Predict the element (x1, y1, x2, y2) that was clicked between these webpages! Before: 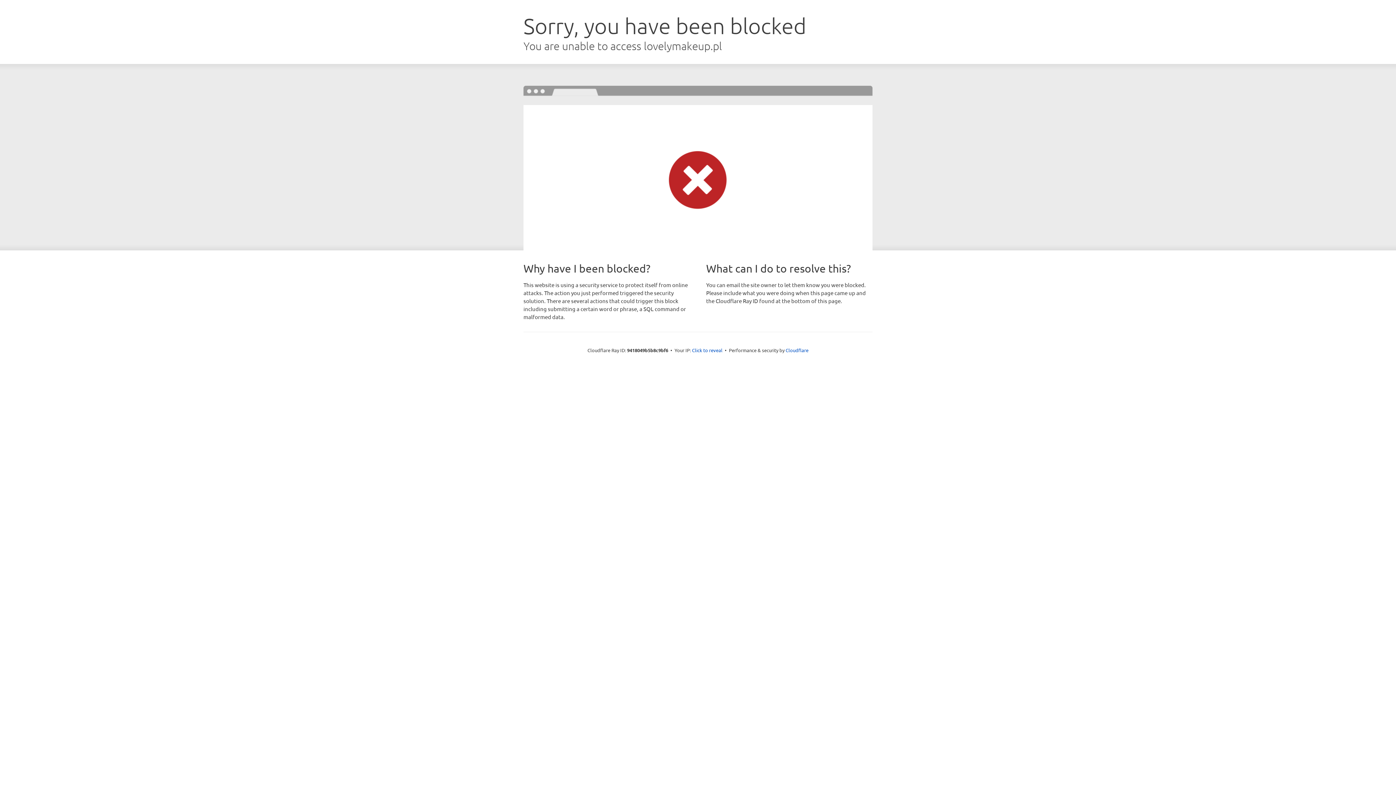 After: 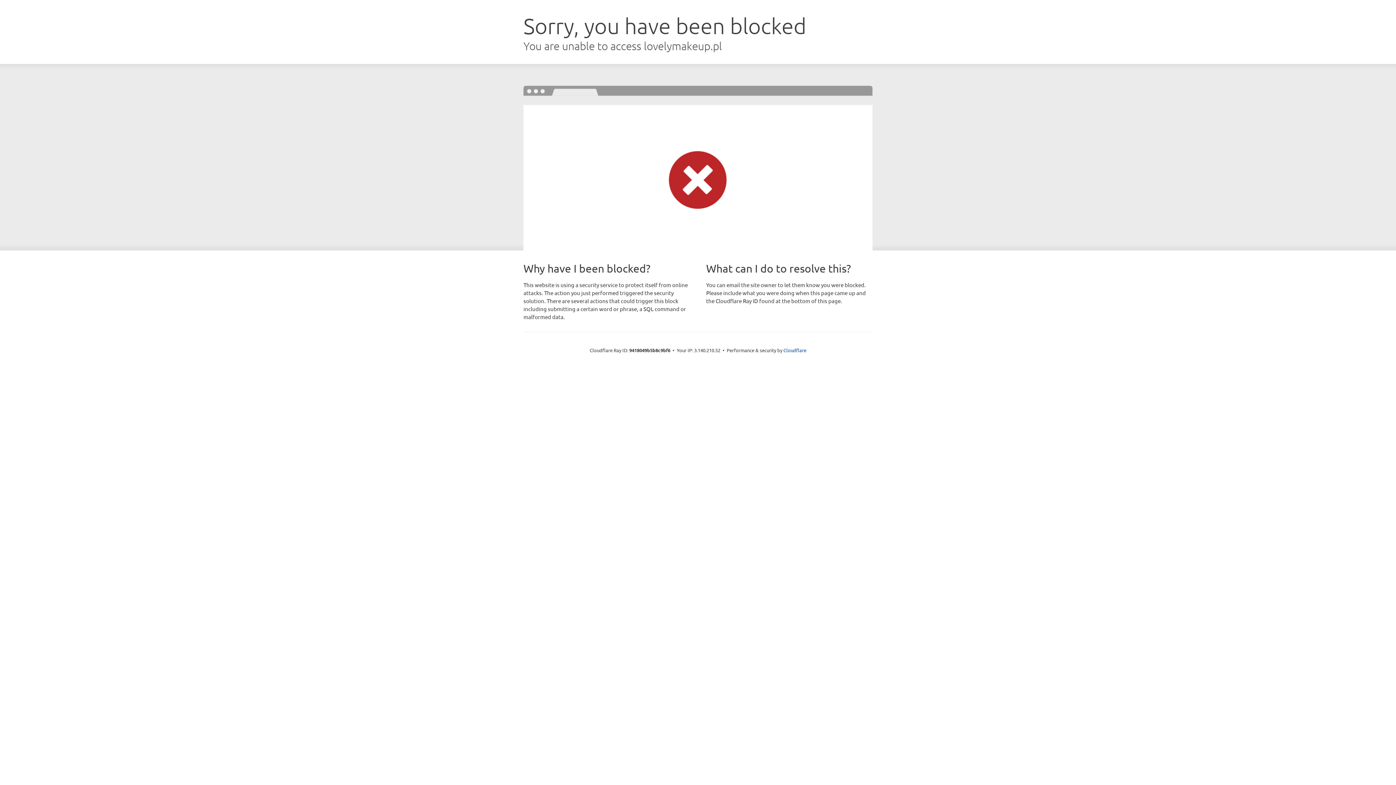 Action: bbox: (692, 346, 722, 353) label: Click to reveal